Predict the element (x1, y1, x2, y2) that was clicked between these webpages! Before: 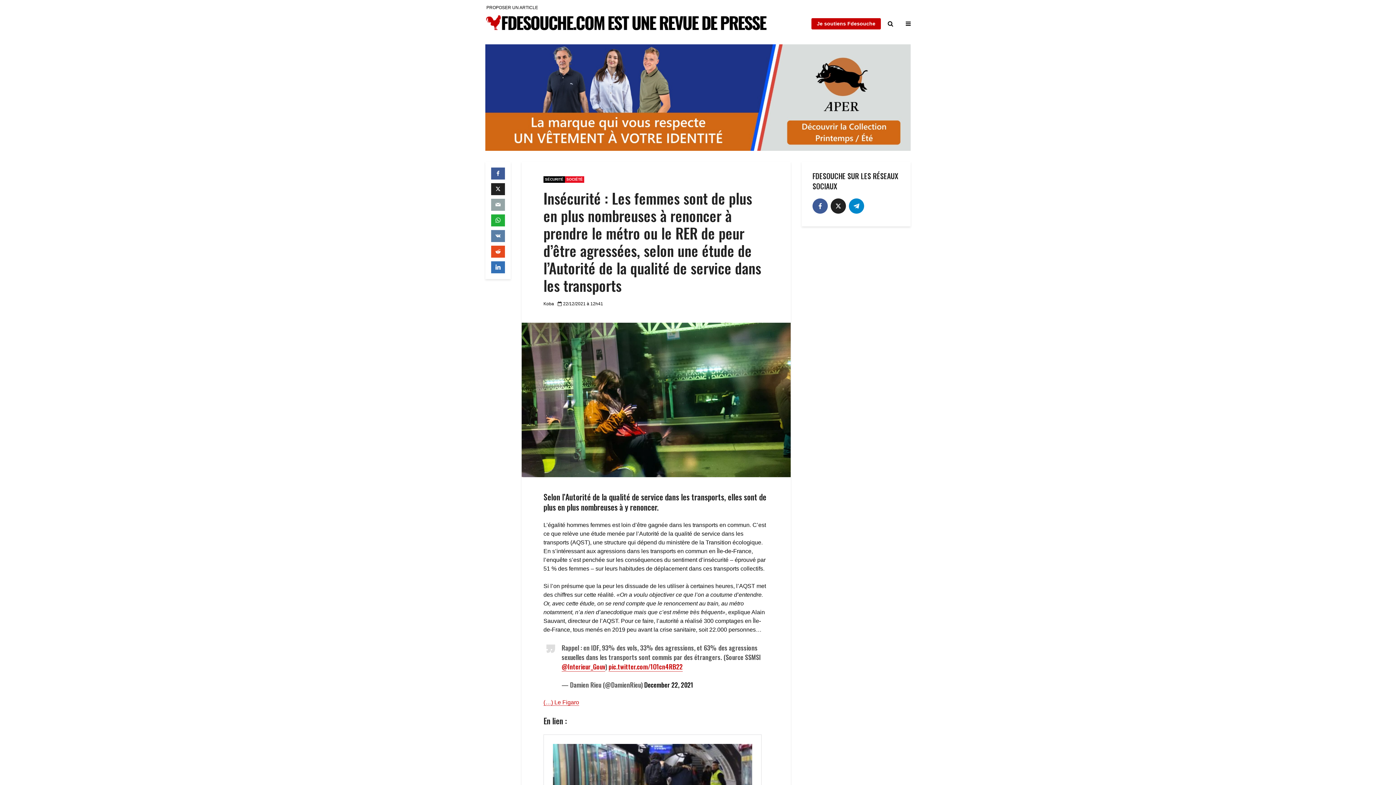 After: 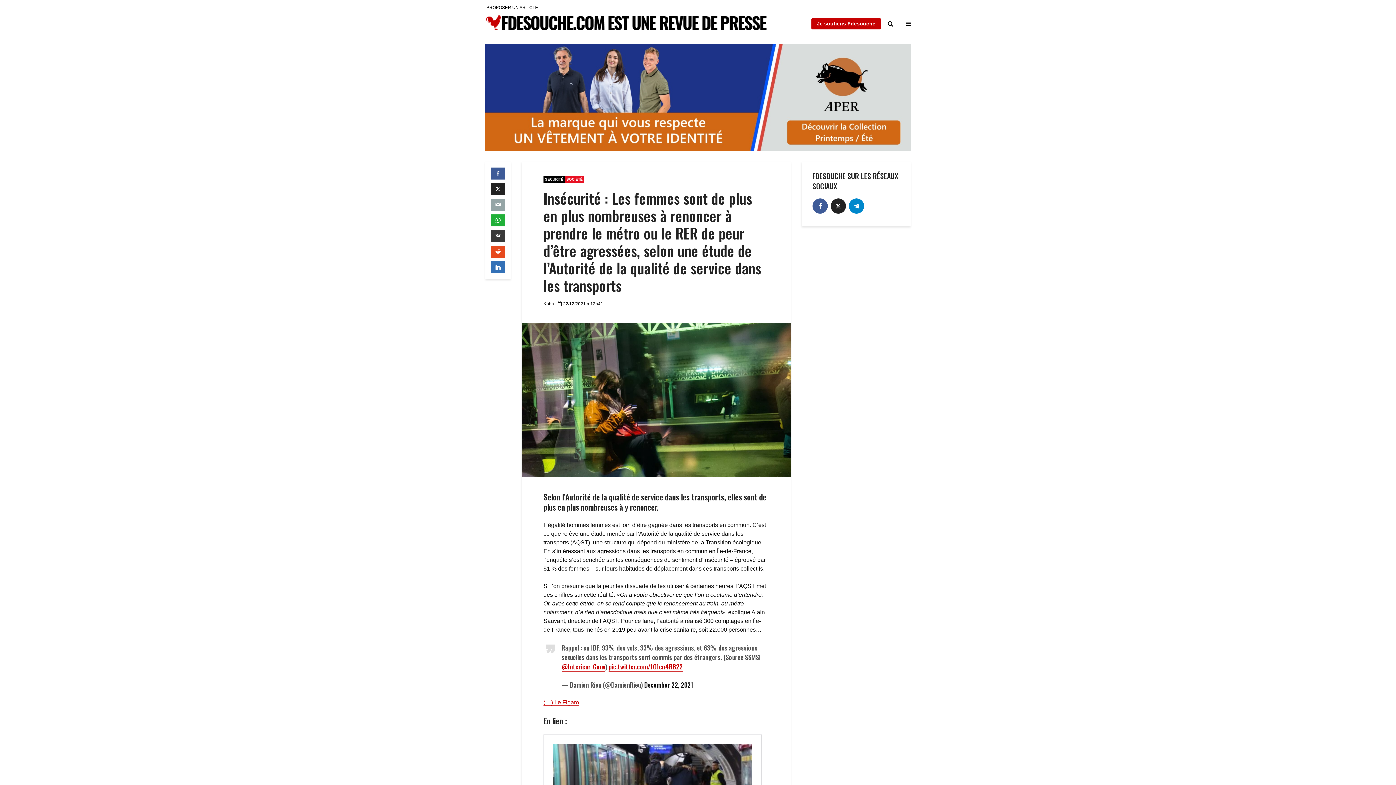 Action: bbox: (491, 230, 505, 242)